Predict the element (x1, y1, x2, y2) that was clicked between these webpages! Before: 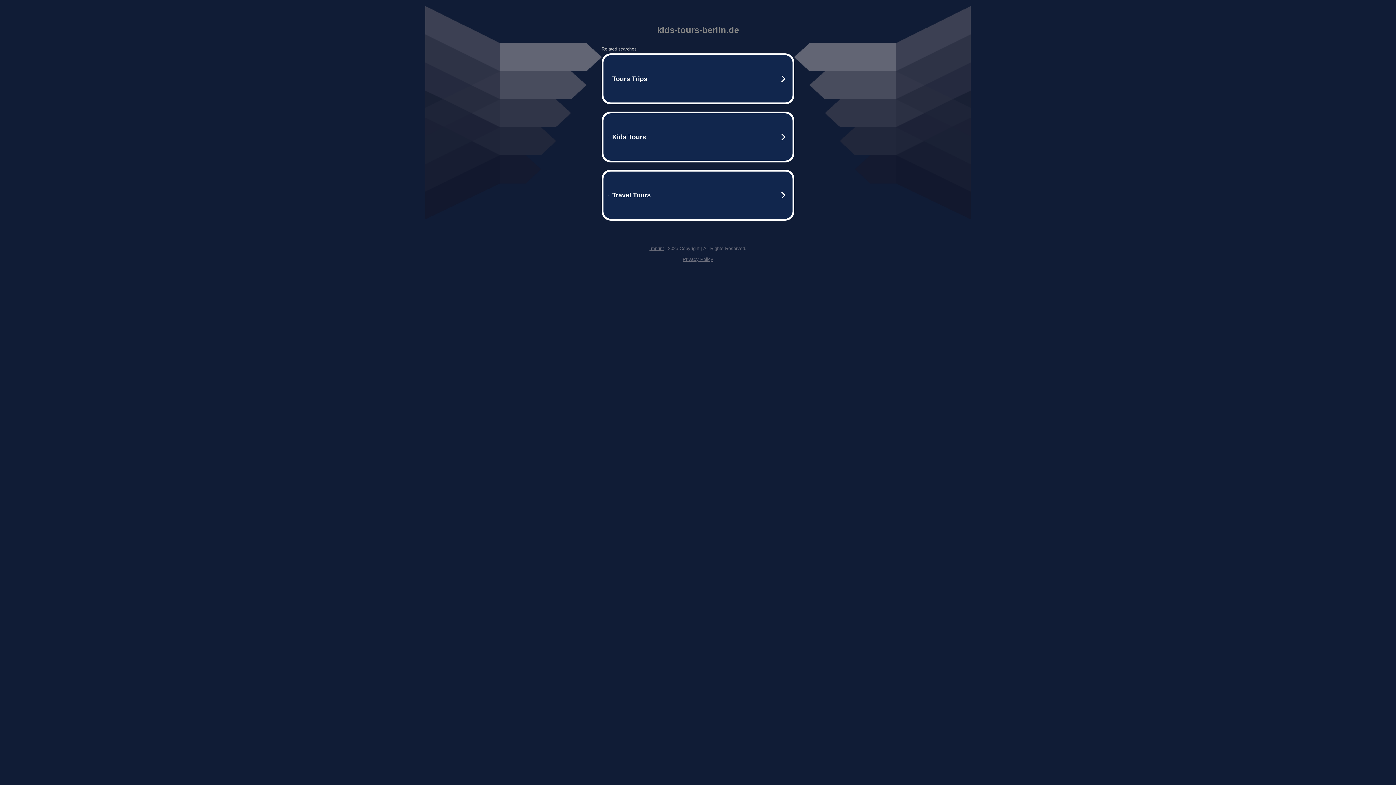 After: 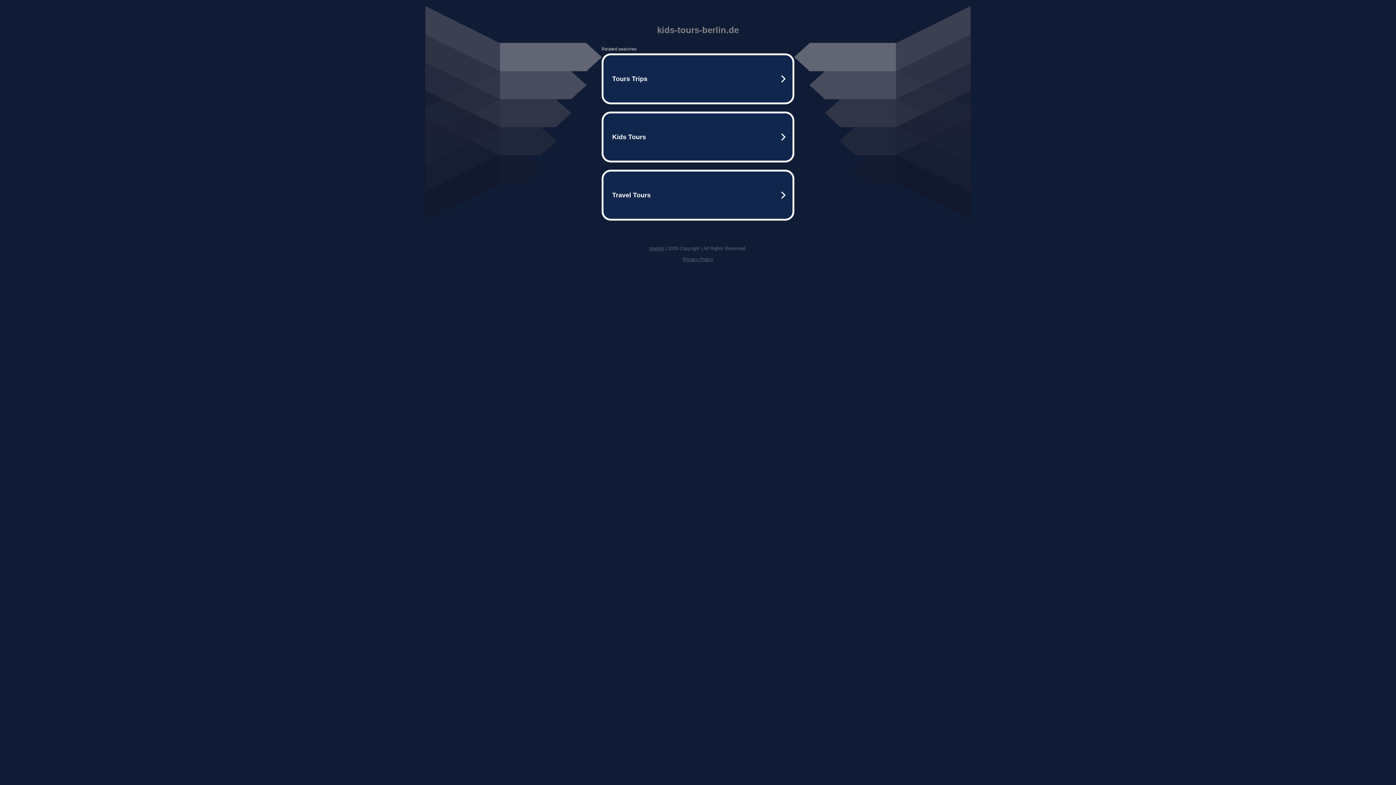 Action: label: Privacy Policy bbox: (682, 256, 713, 262)